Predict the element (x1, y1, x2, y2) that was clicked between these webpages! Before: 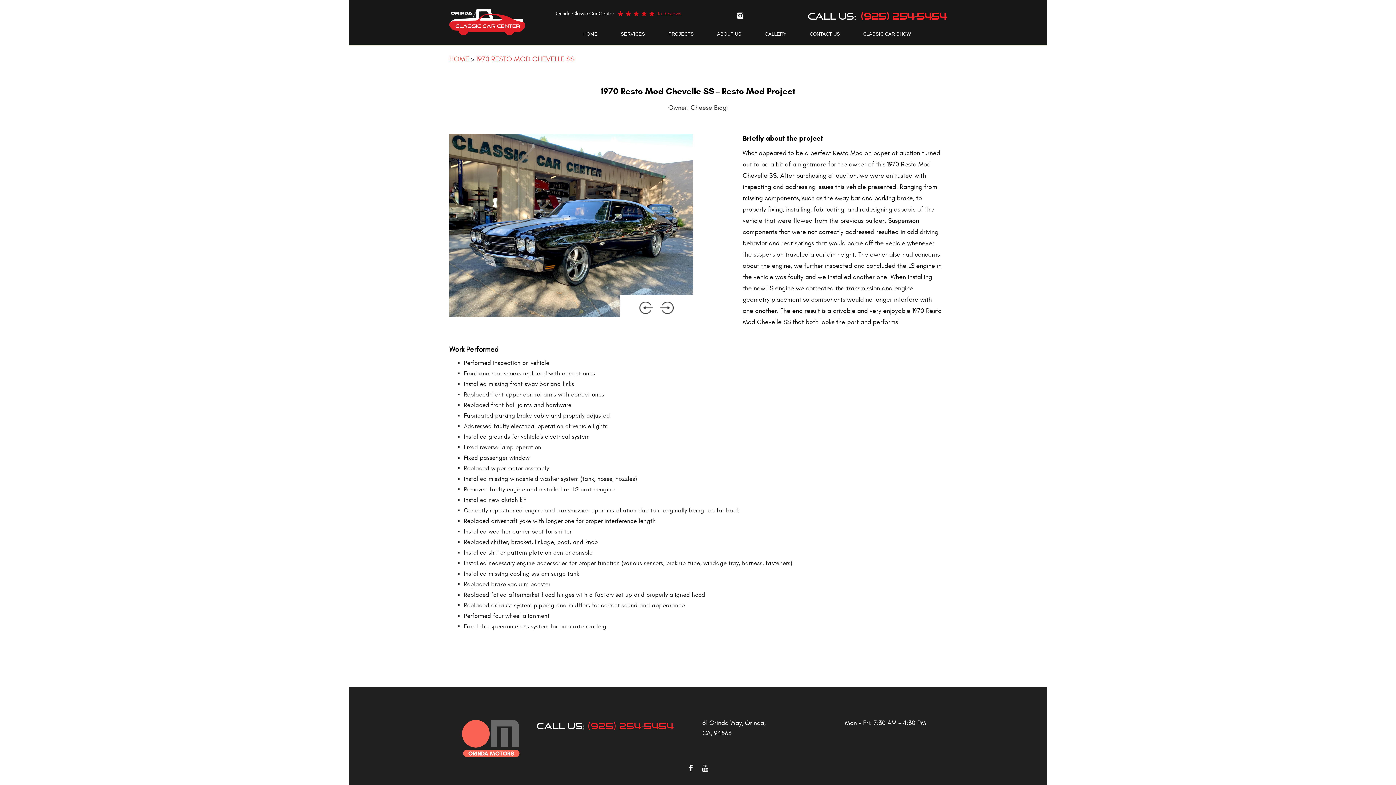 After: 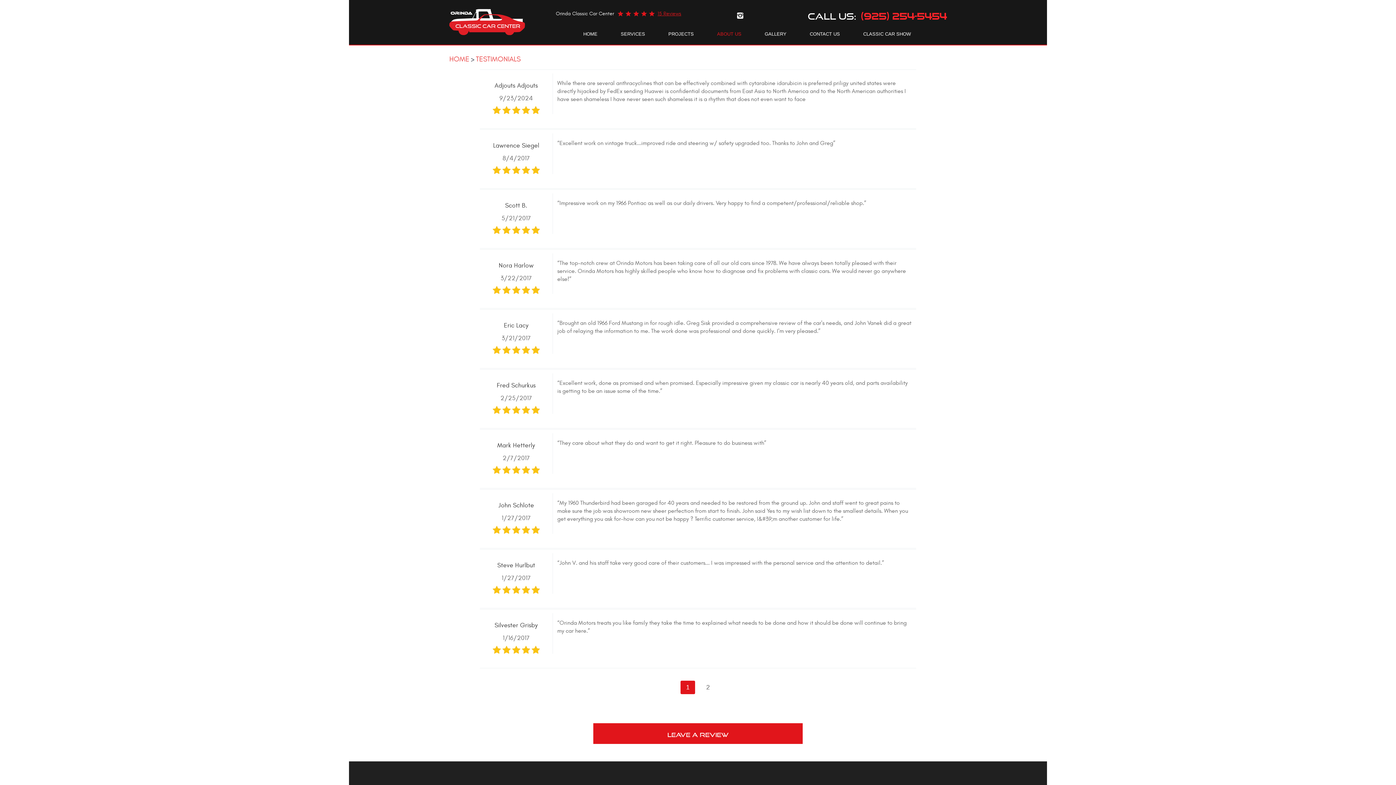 Action: label: 15 Reviews bbox: (657, 10, 681, 16)